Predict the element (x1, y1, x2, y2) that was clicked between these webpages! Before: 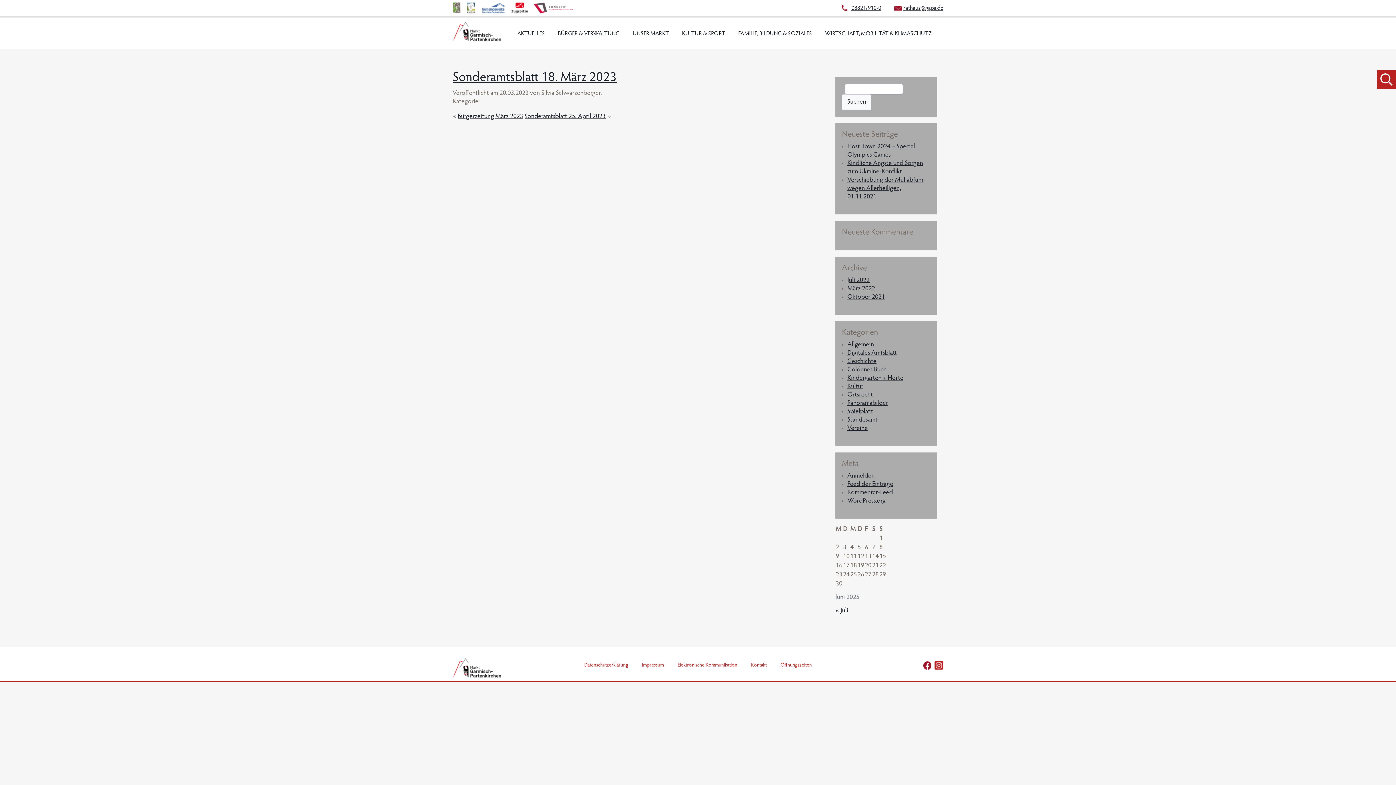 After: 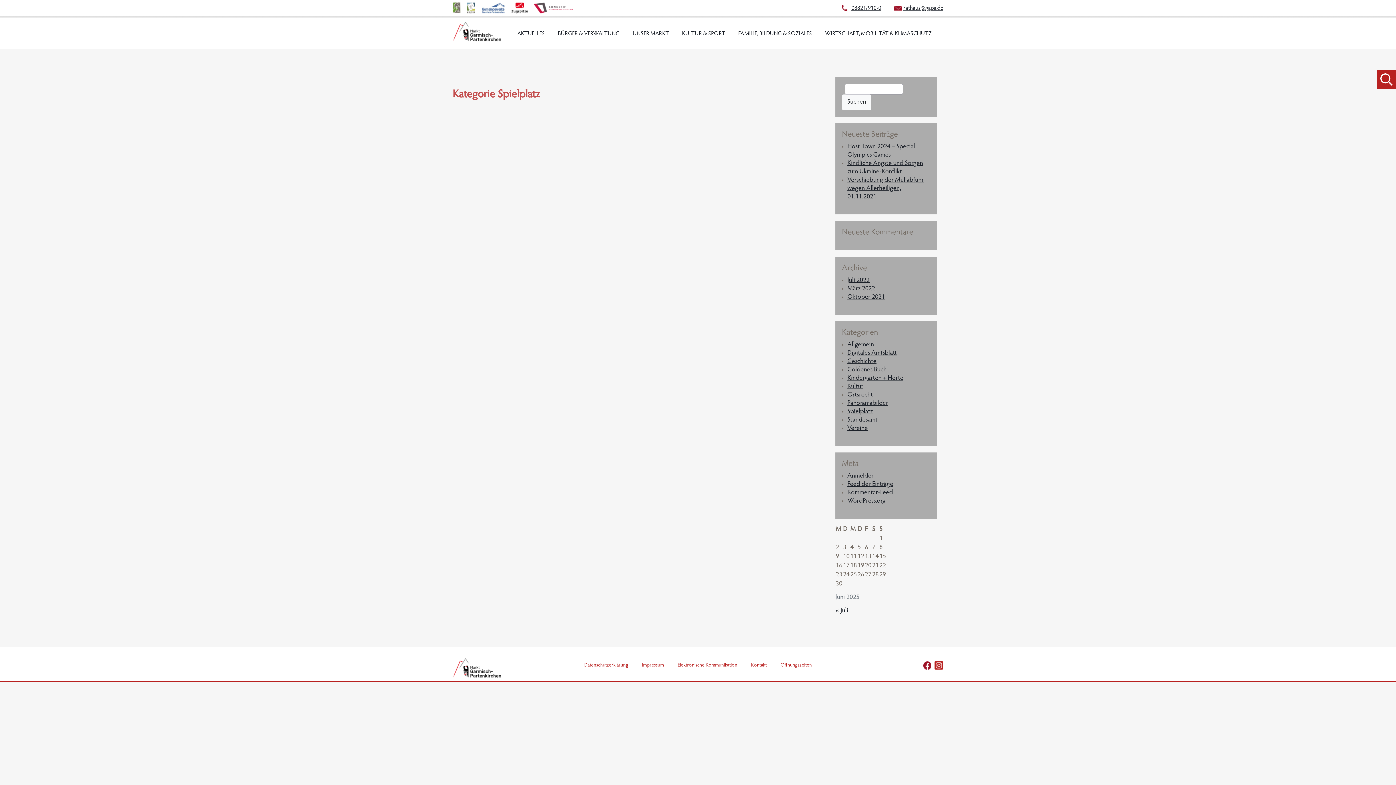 Action: bbox: (847, 408, 873, 415) label: Spielplatz